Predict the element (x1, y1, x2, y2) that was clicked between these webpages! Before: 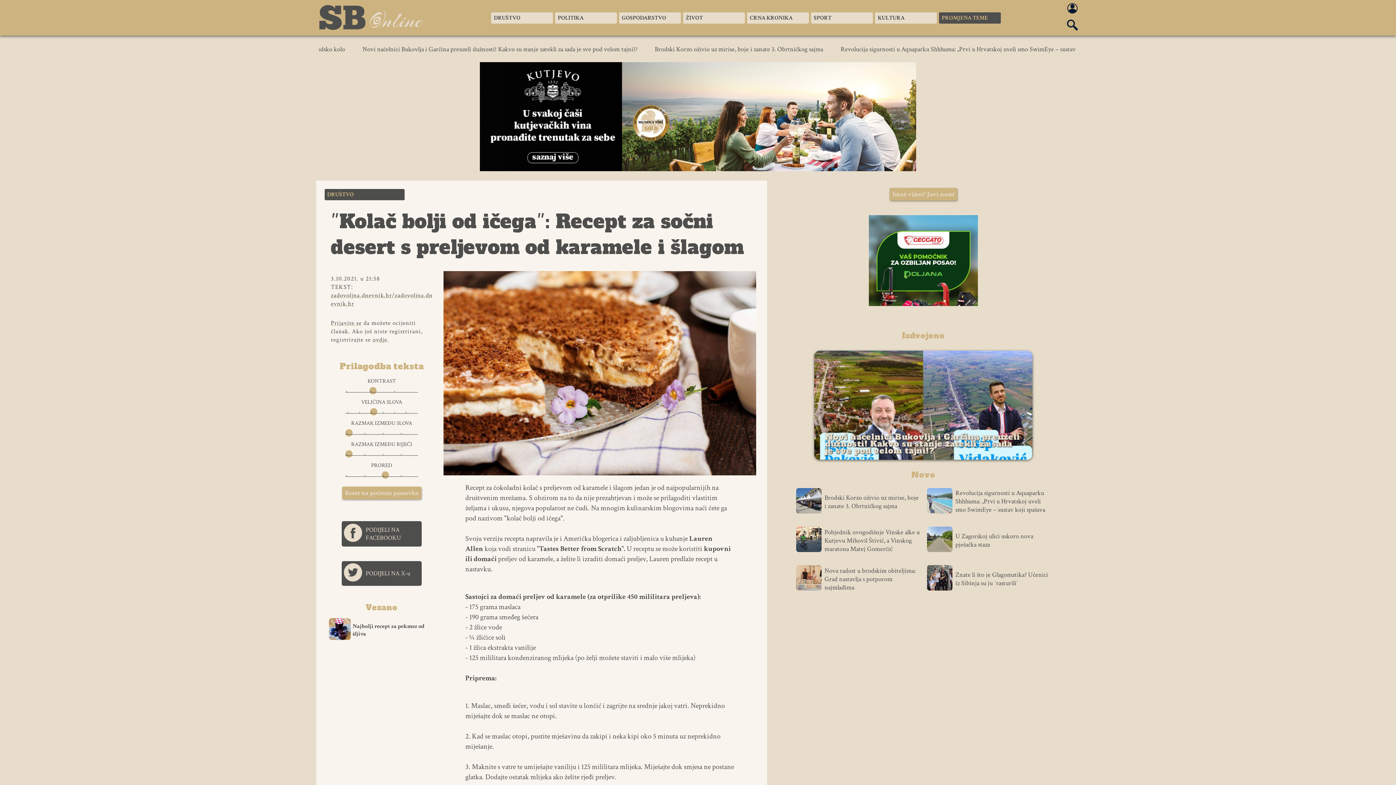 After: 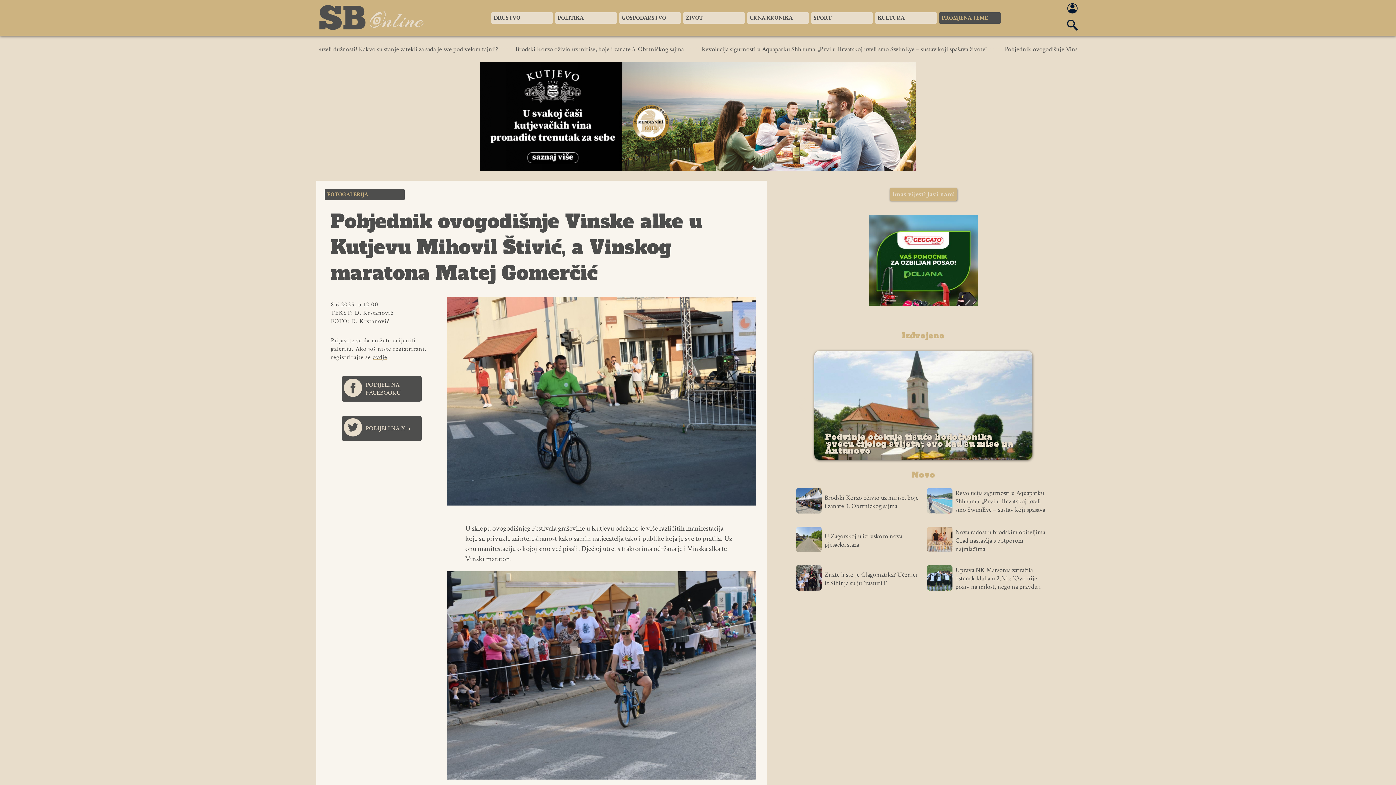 Action: label: Pobjednik ovogodišnje Vinske alke u Kutjevu Mihovil Štivić, a Vinskog maratona Matej Gomerčić bbox: (794, 521, 921, 560)